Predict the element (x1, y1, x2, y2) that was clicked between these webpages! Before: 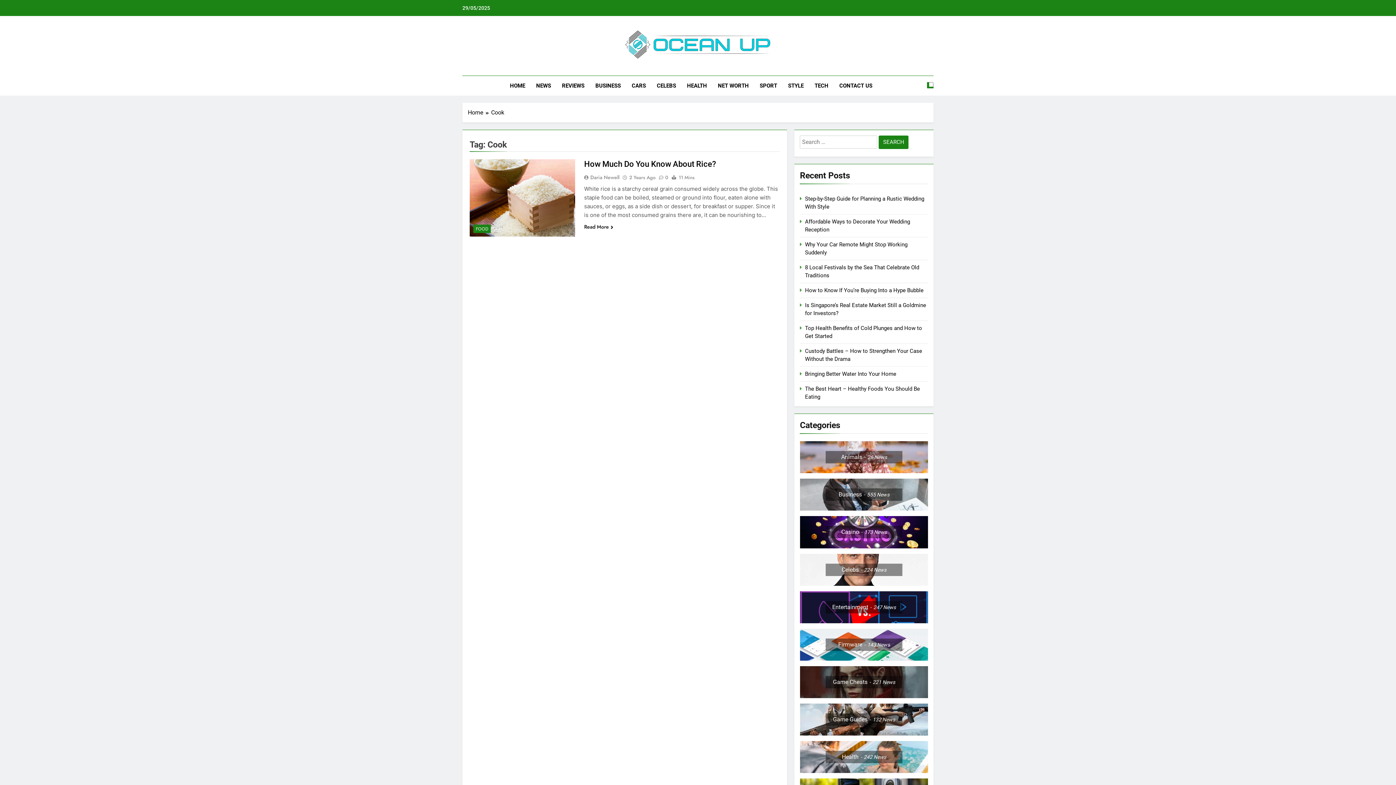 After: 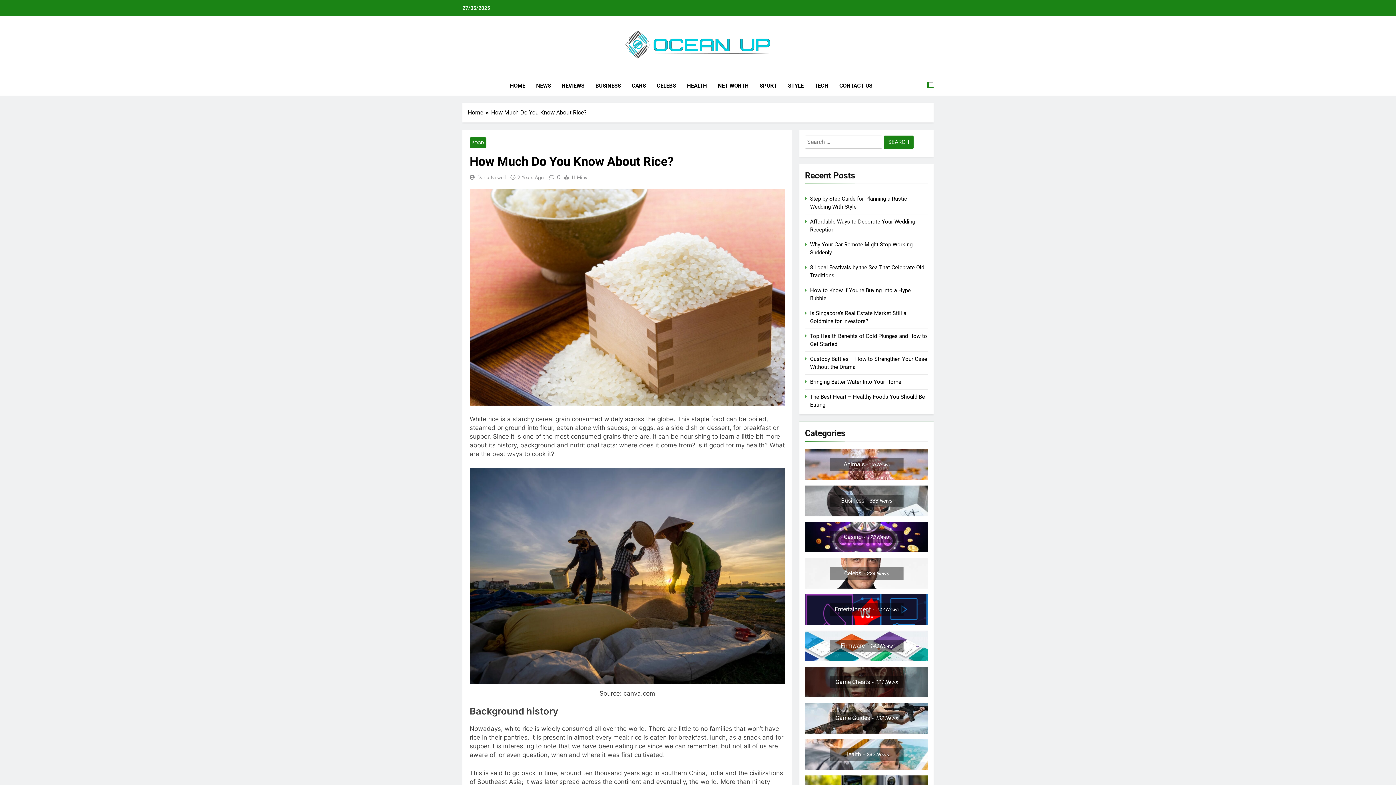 Action: bbox: (629, 174, 655, 181) label: 2 Years Ago